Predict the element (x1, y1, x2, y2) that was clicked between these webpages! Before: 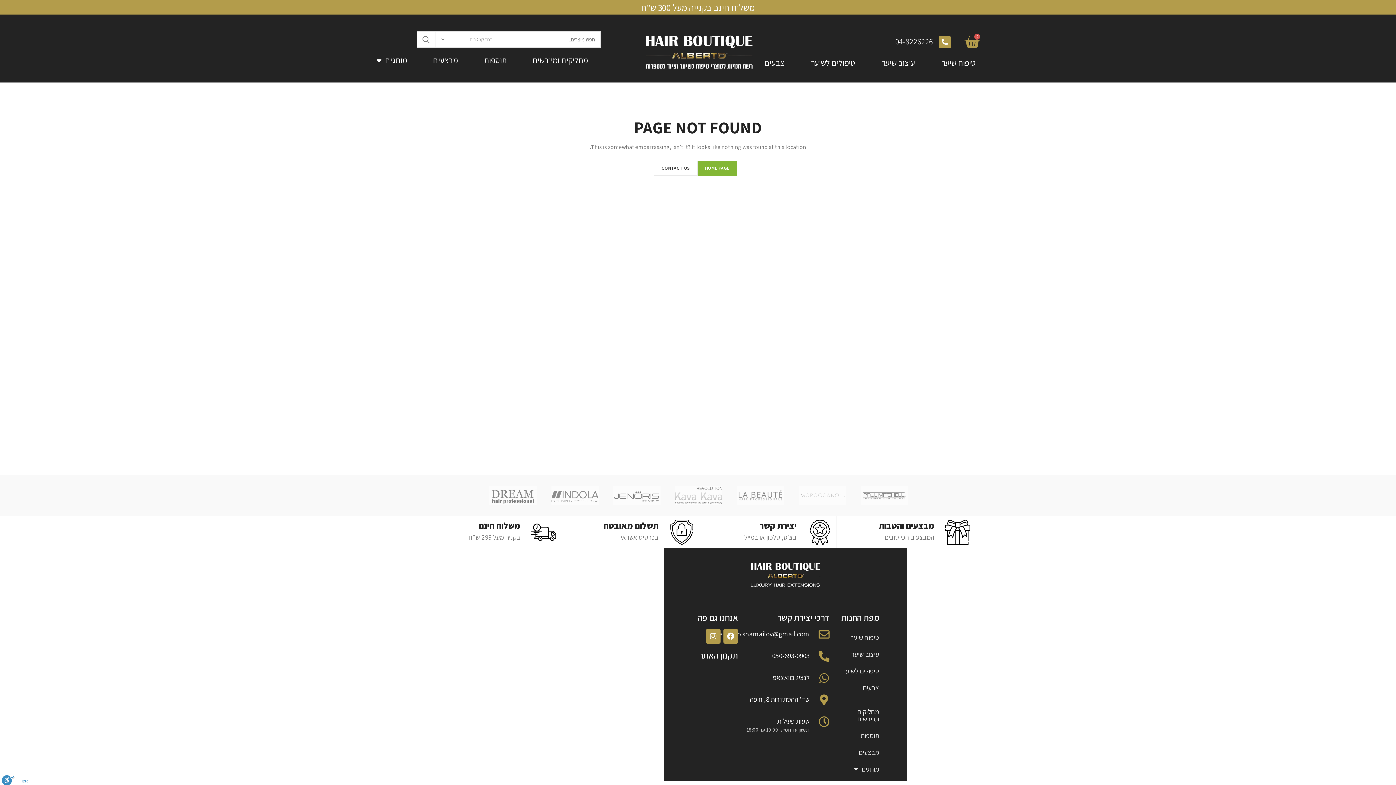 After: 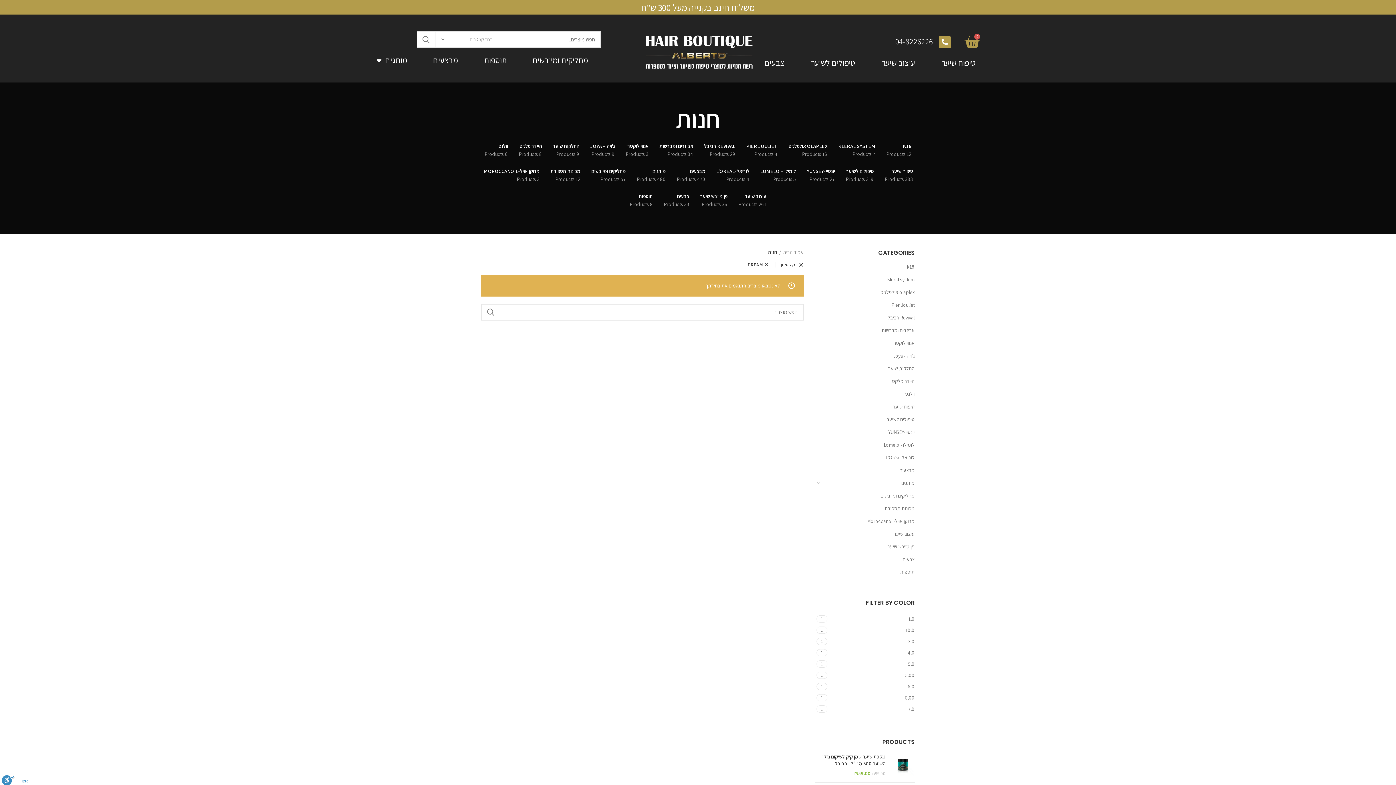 Action: bbox: (482, 478, 544, 512)